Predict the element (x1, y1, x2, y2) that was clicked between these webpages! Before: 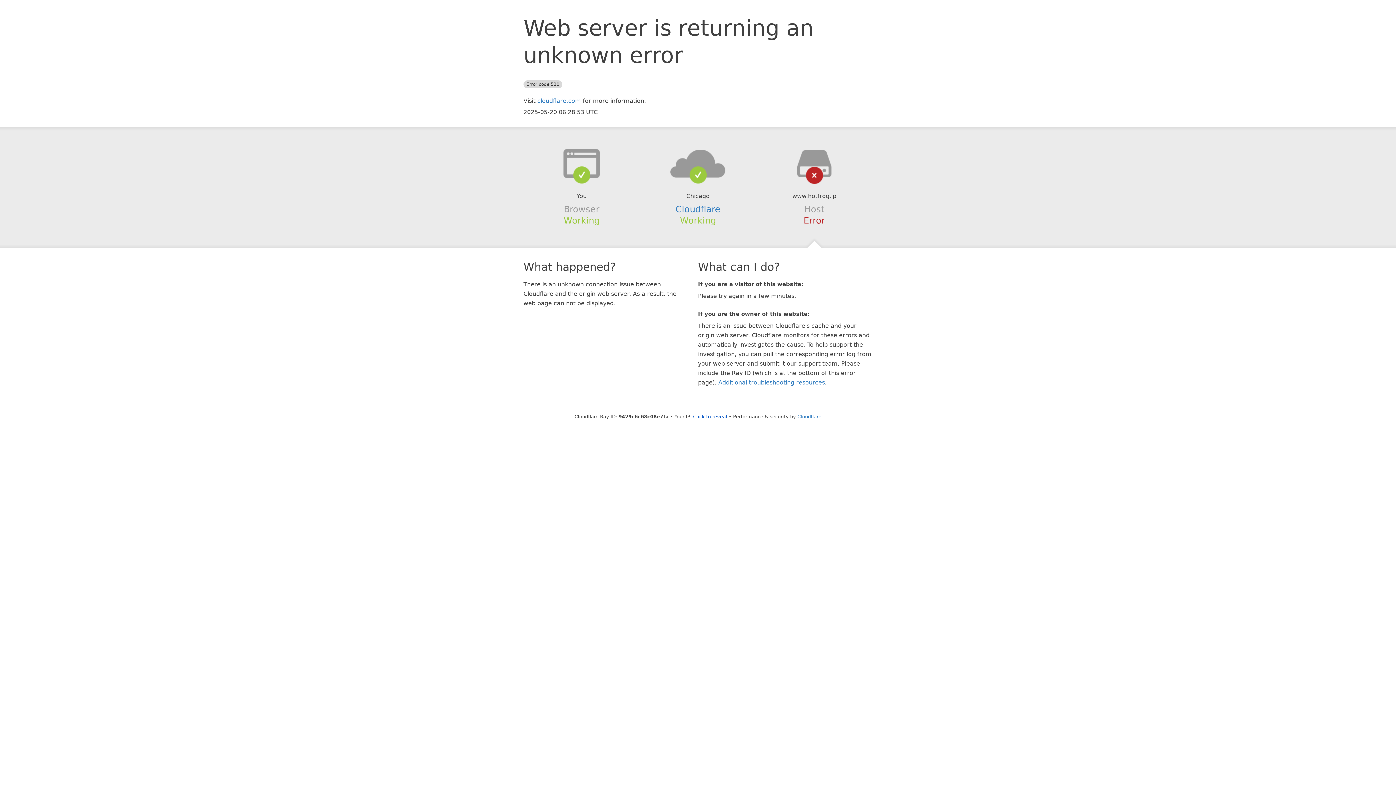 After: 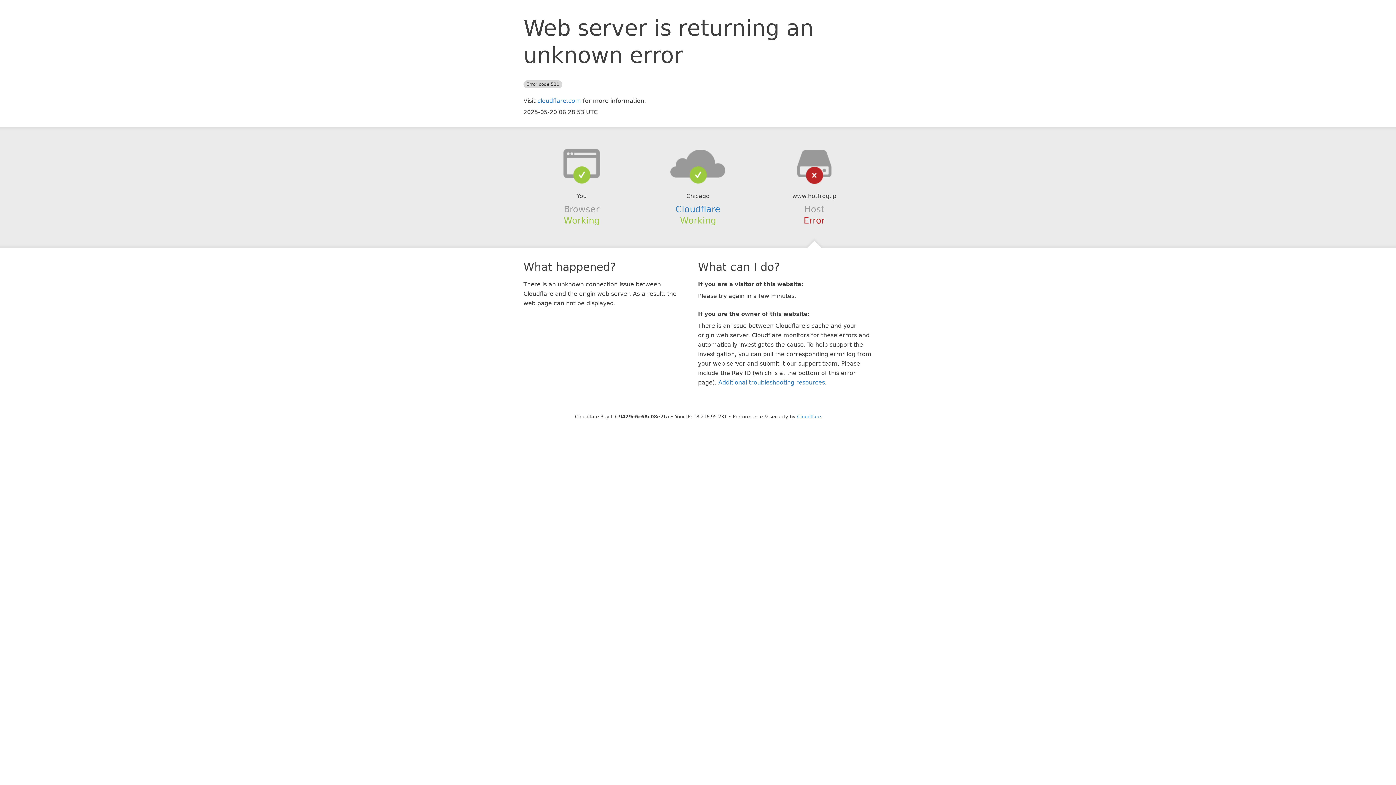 Action: bbox: (693, 414, 727, 419) label: Click to reveal